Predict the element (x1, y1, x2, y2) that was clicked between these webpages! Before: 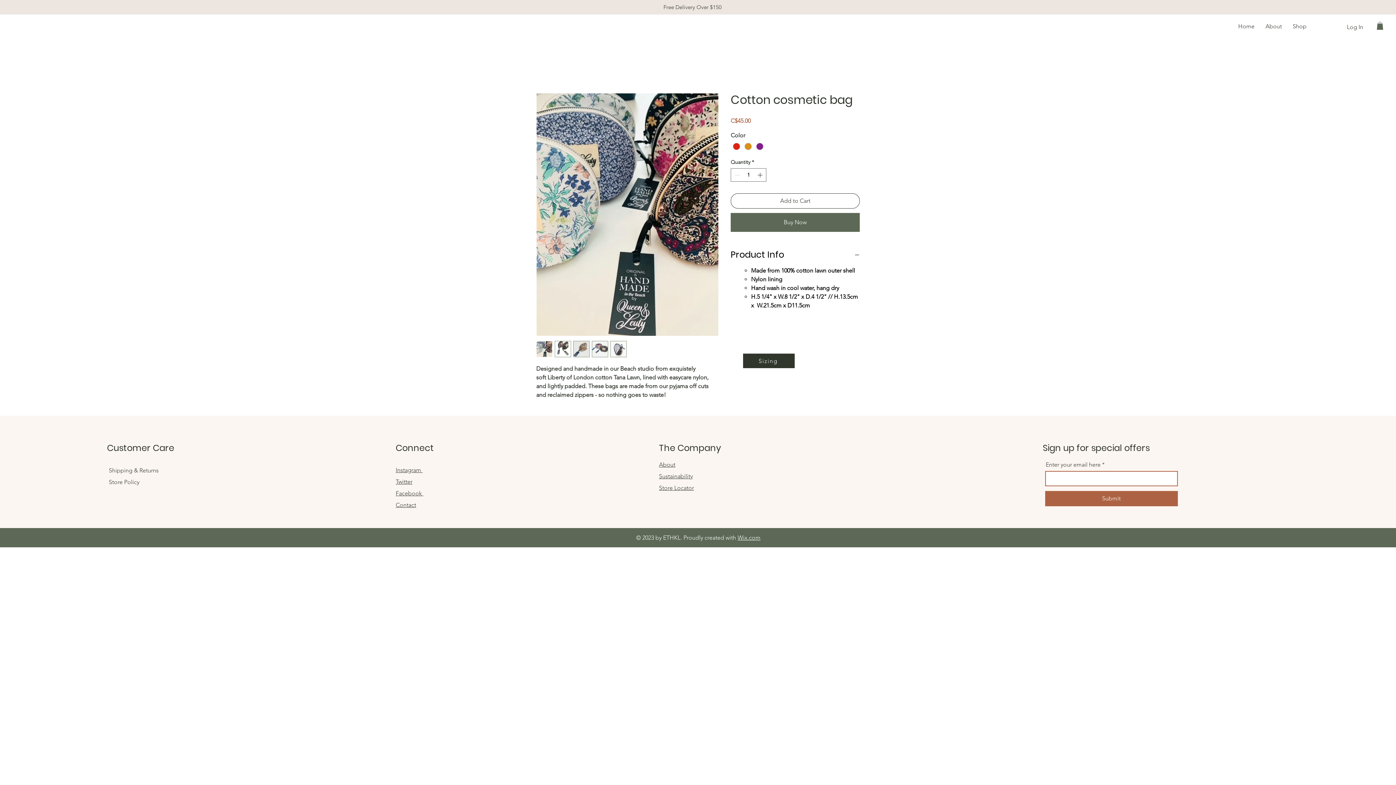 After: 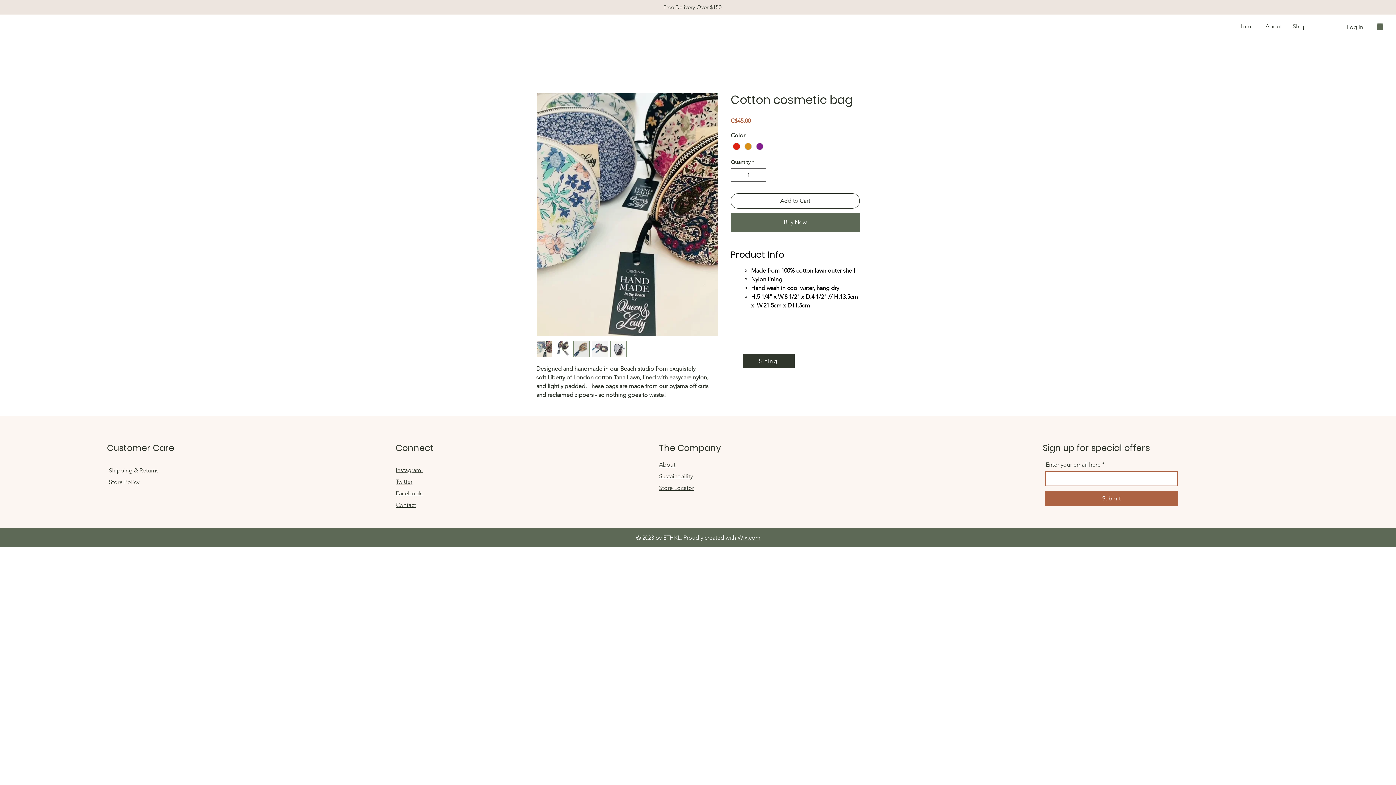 Action: label: Twitter bbox: (395, 478, 412, 485)